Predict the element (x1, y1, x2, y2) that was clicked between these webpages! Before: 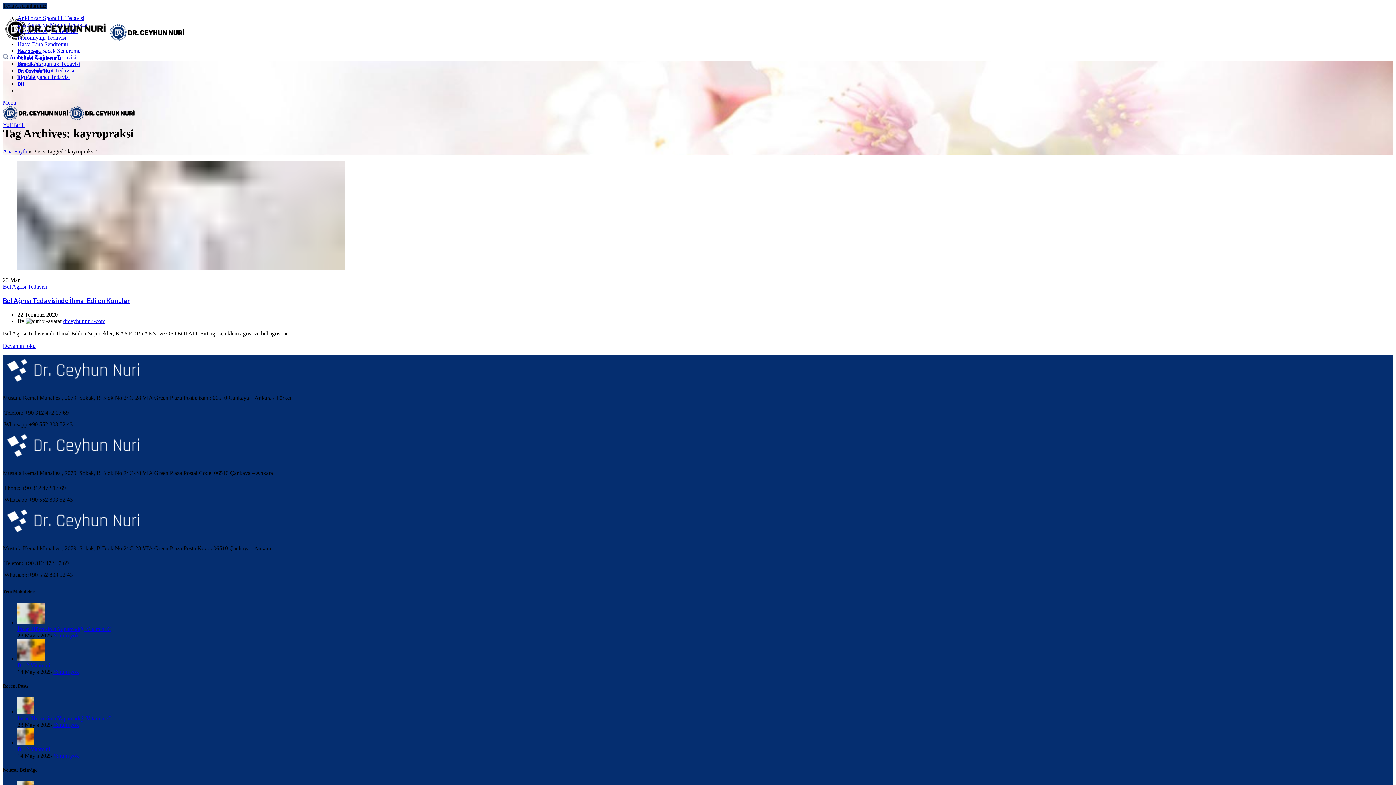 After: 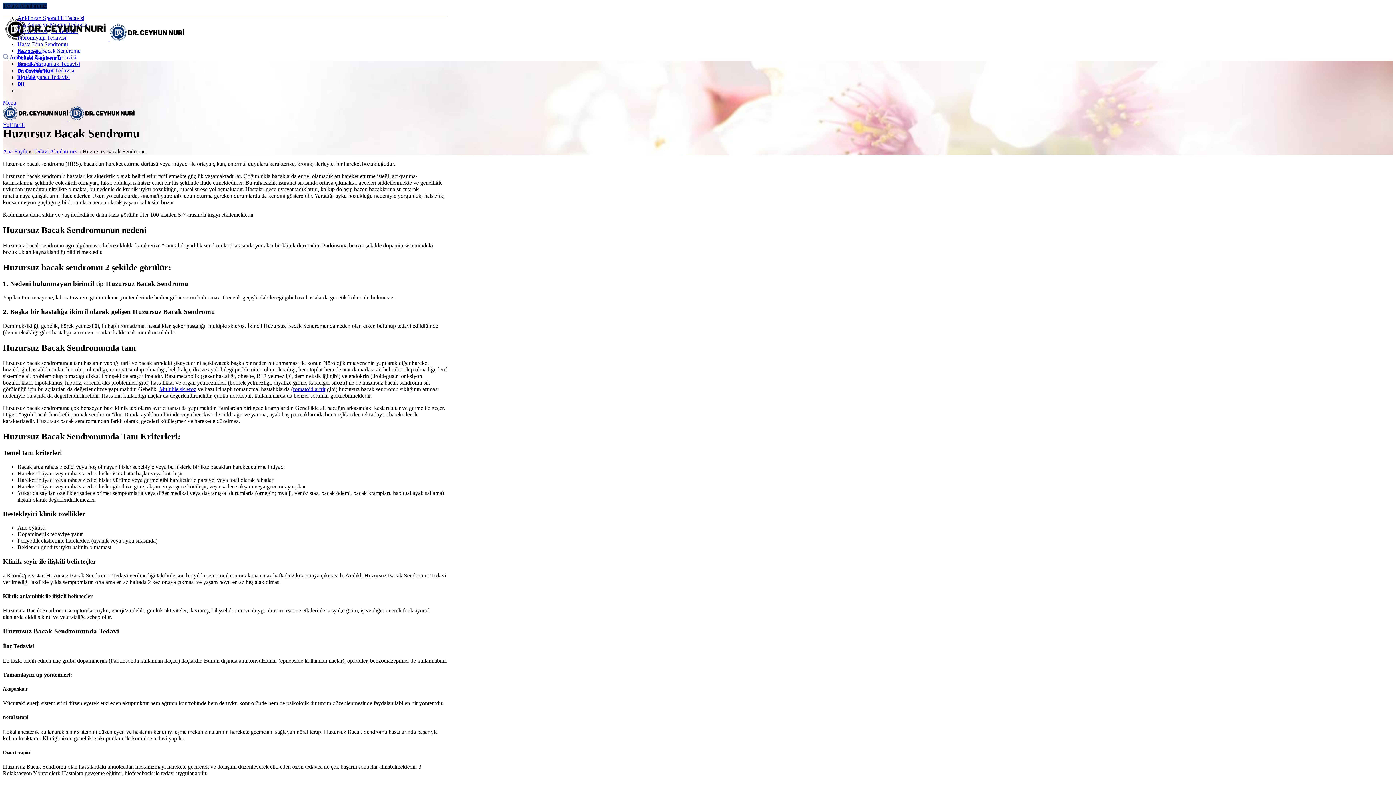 Action: label: Huzursuz Bacak Sendromu bbox: (17, 47, 80, 53)